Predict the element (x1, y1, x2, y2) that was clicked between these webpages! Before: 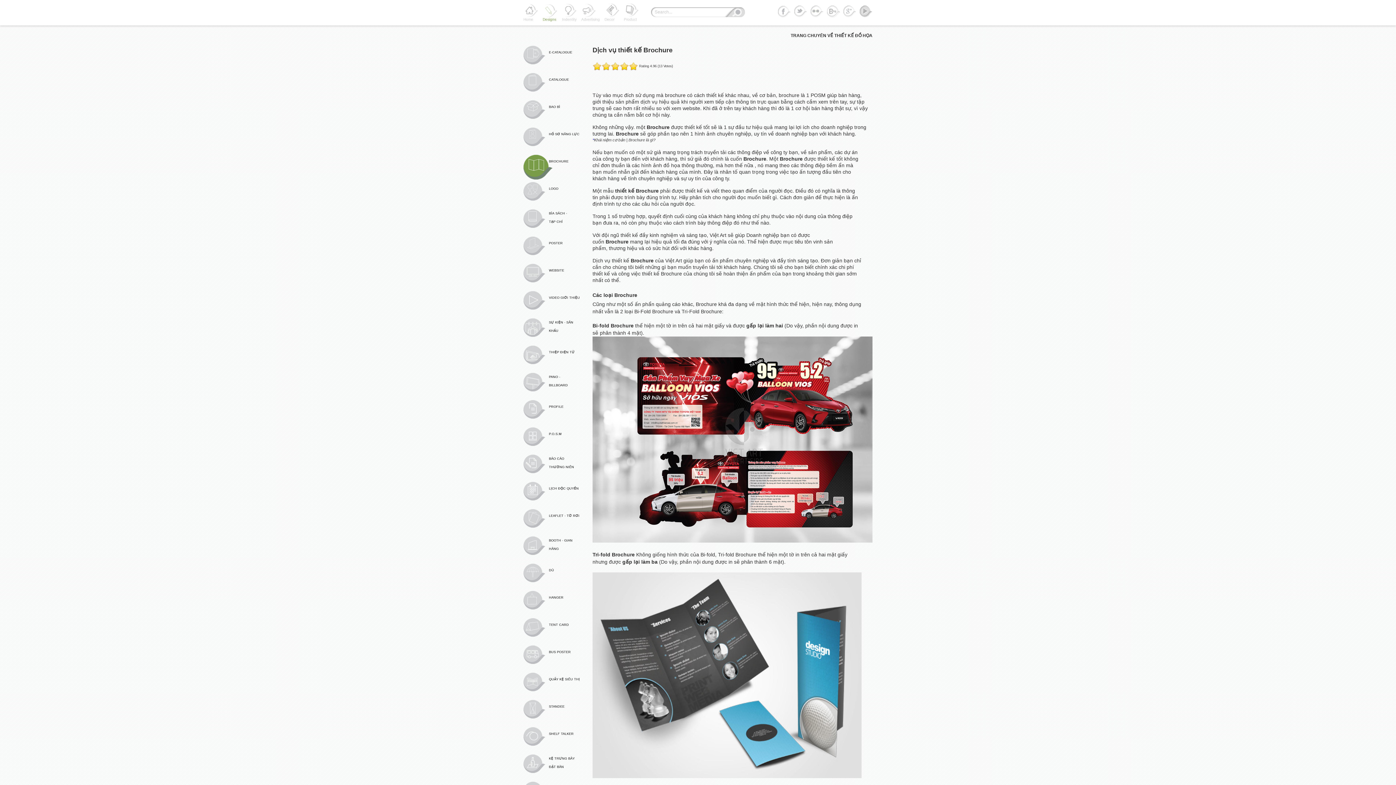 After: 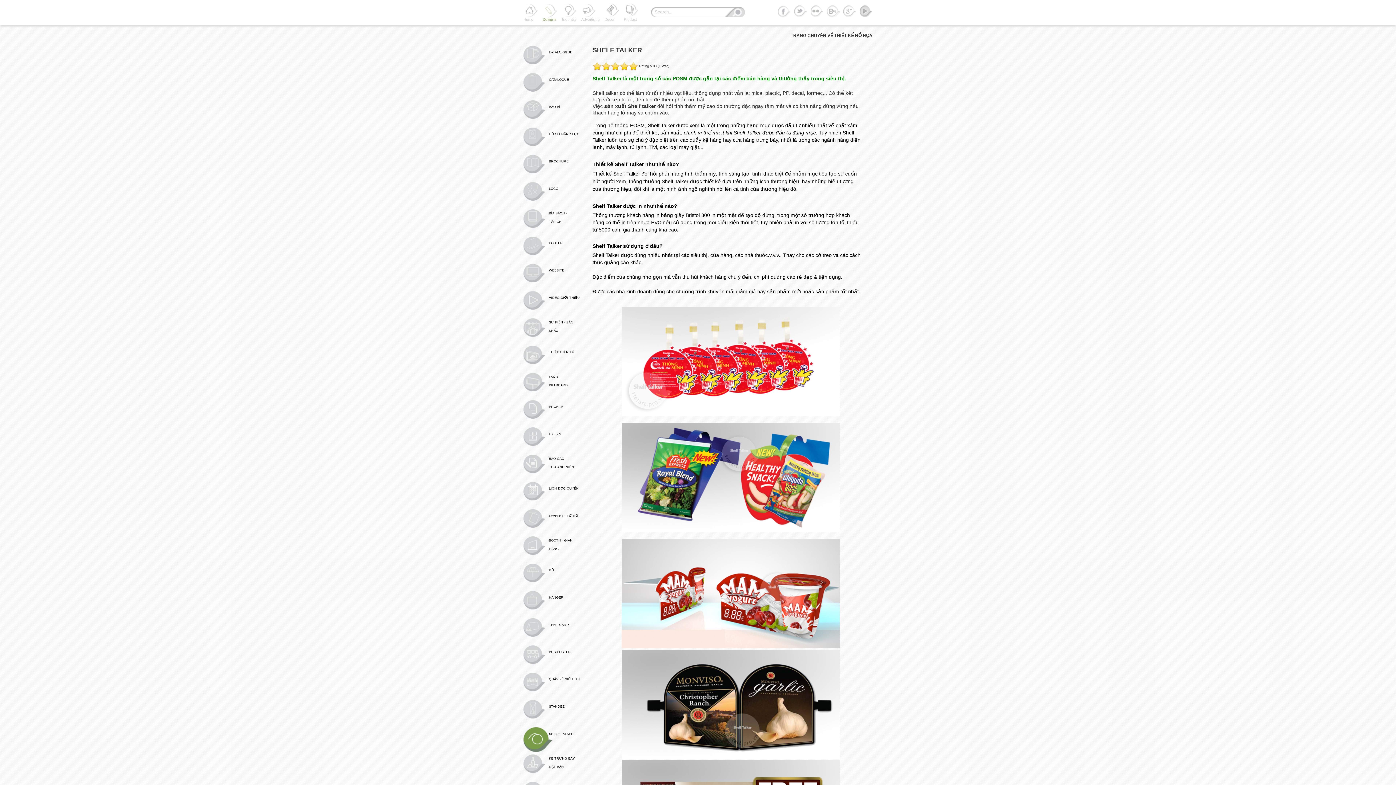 Action: bbox: (523, 727, 587, 767) label: SHELF TALKER